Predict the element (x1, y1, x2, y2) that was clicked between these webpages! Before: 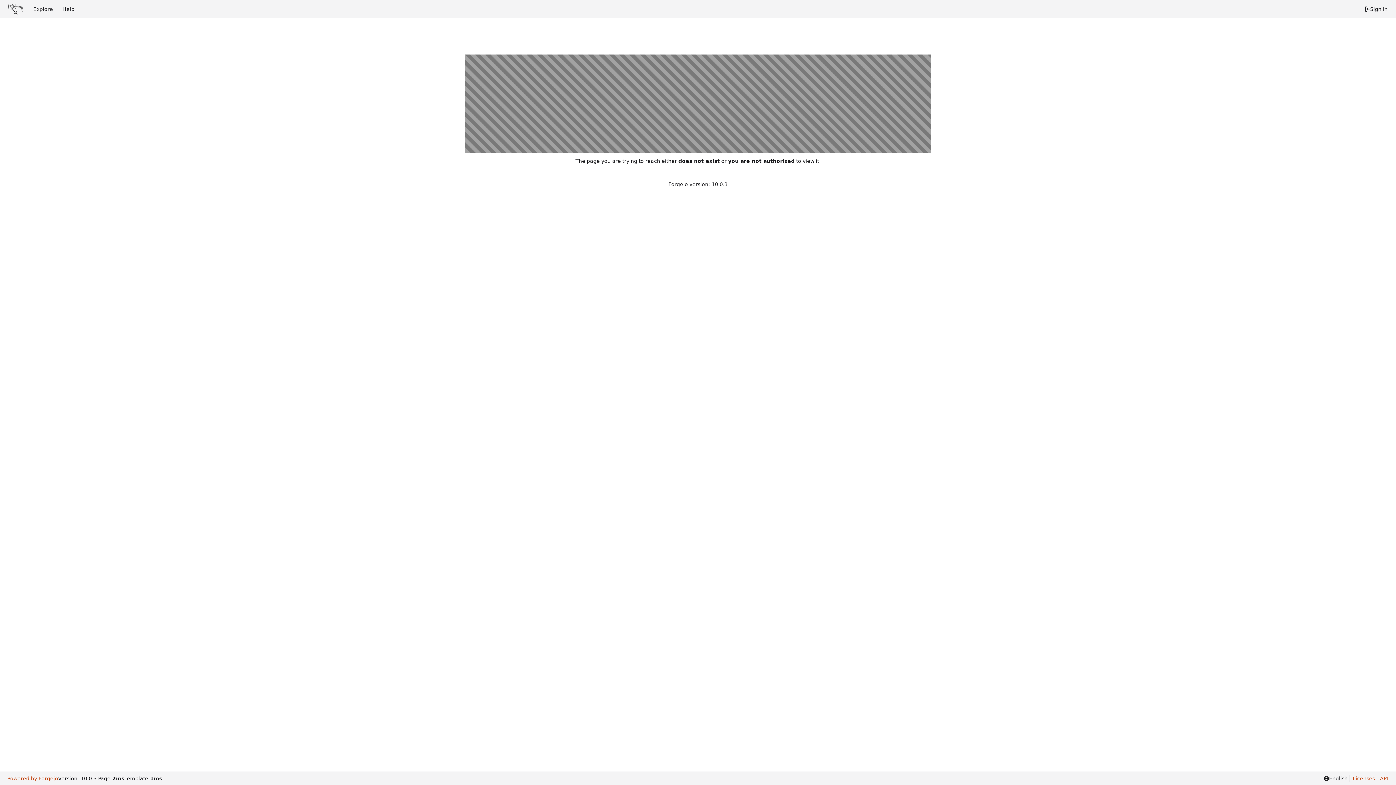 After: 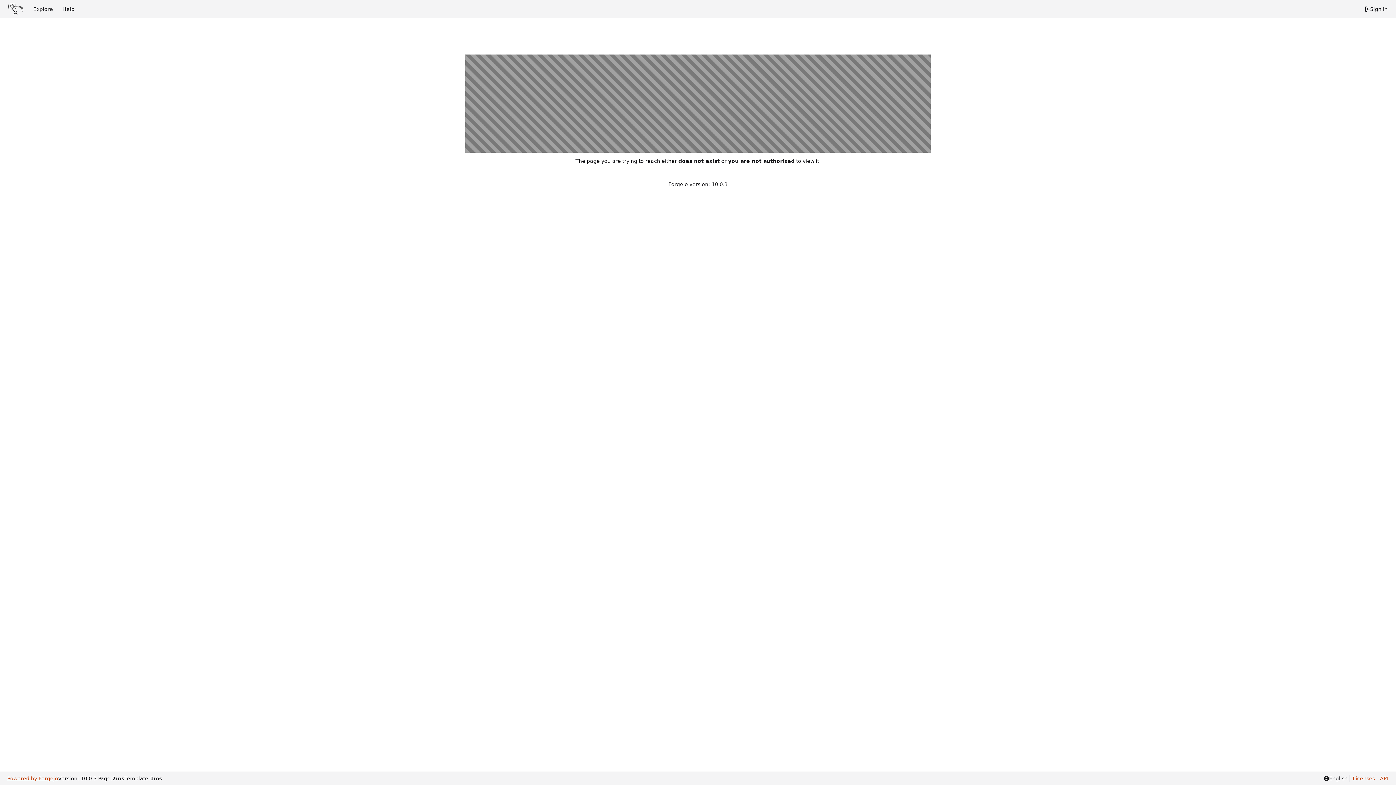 Action: bbox: (7, 775, 58, 782) label: Powered by Forgejo